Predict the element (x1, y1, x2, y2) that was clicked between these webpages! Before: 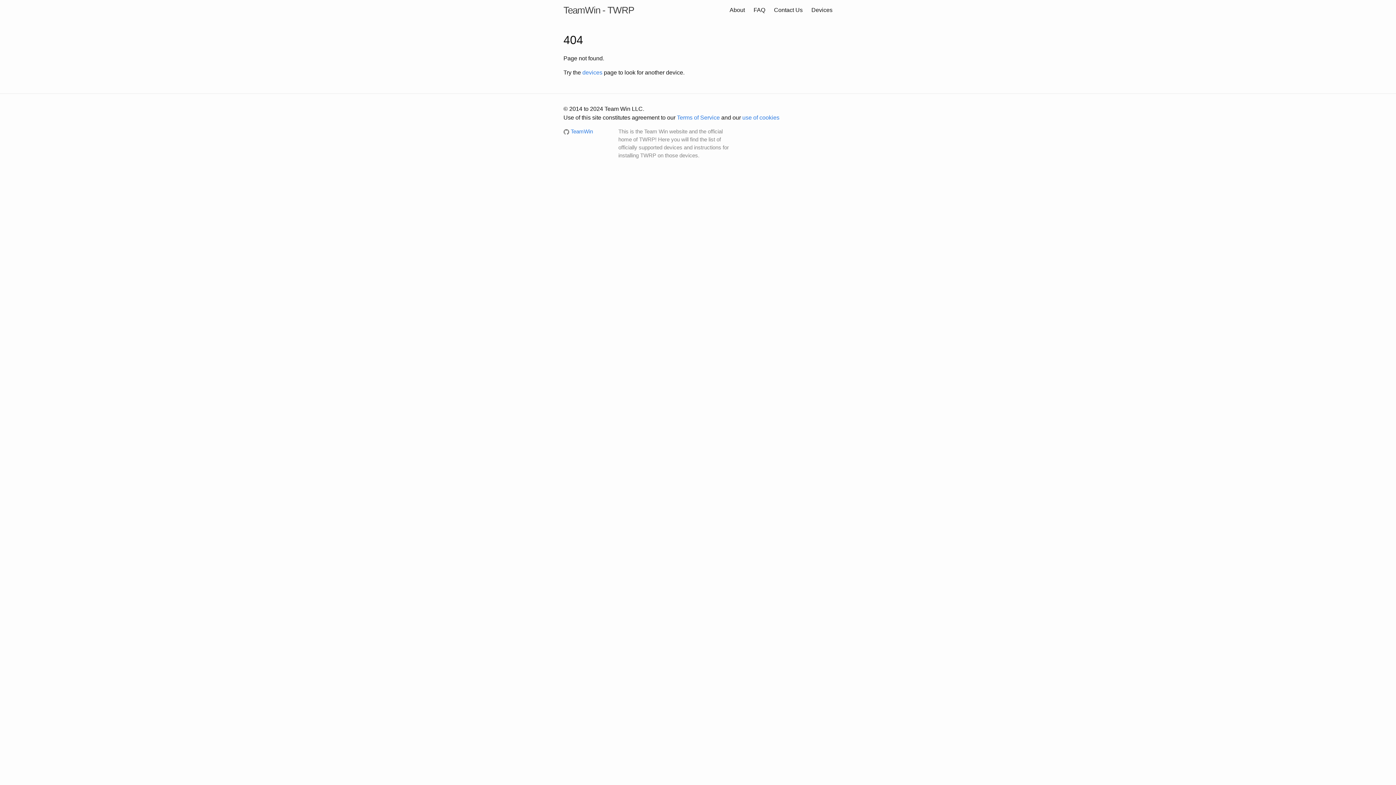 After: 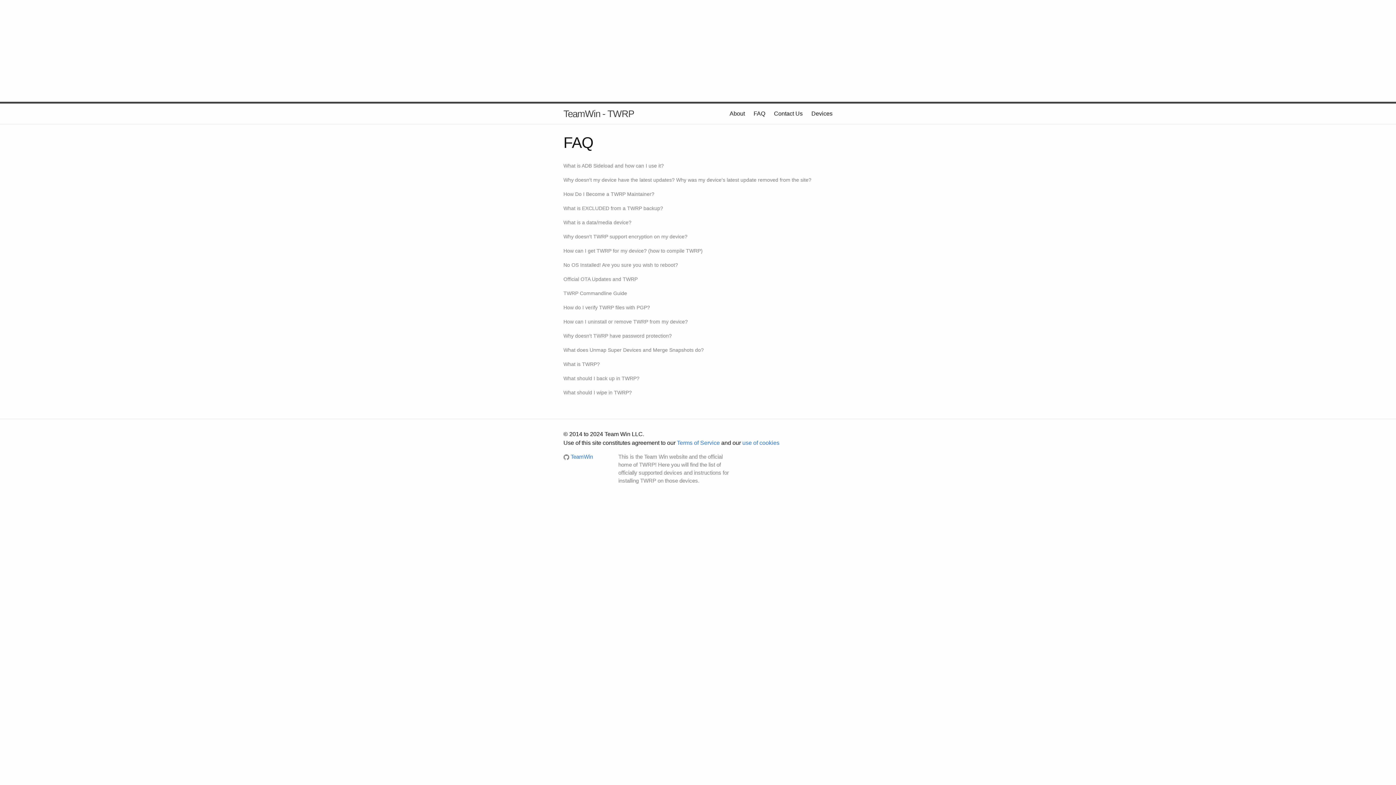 Action: bbox: (753, 6, 765, 13) label: FAQ